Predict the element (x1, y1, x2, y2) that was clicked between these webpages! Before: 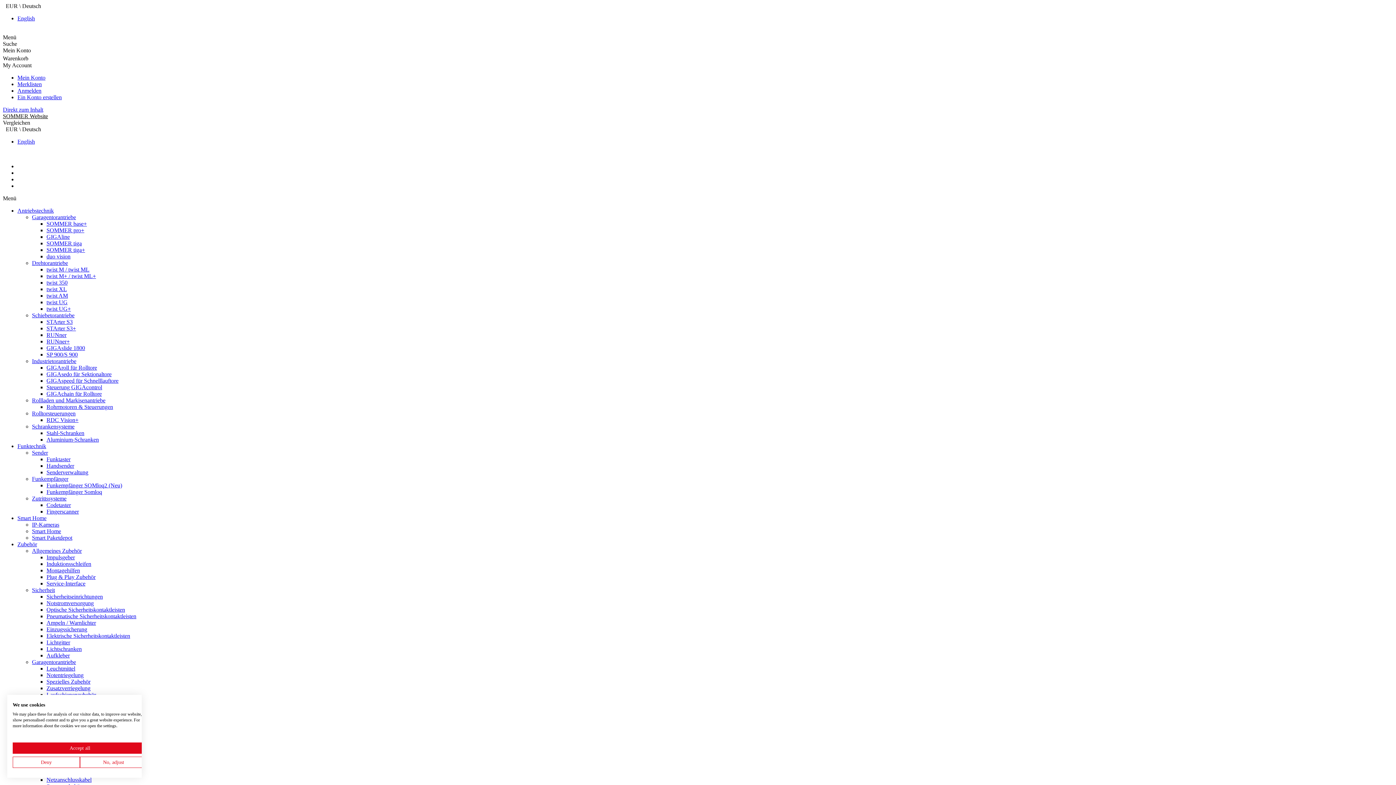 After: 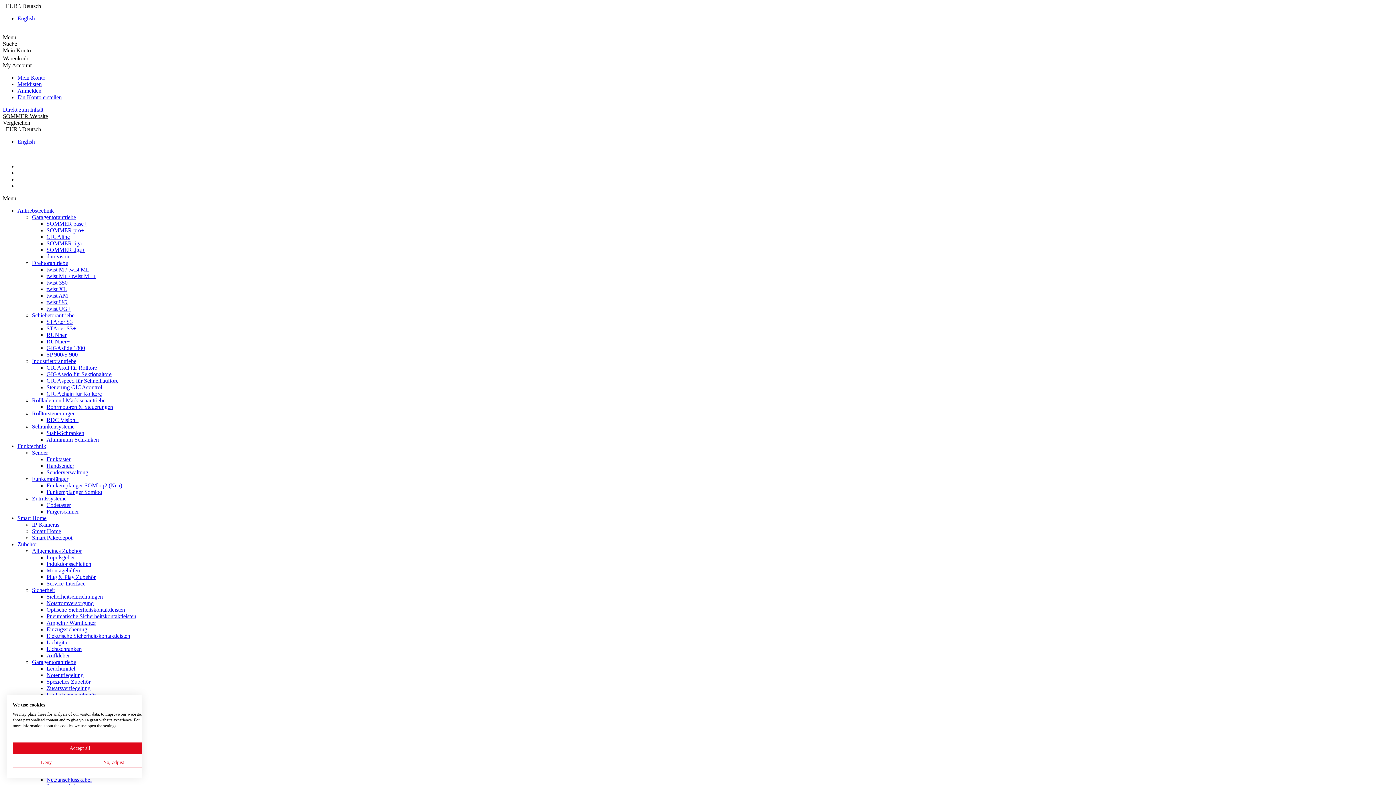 Action: bbox: (46, 606, 125, 613) label: Optische Sicherheitskontaktleisten